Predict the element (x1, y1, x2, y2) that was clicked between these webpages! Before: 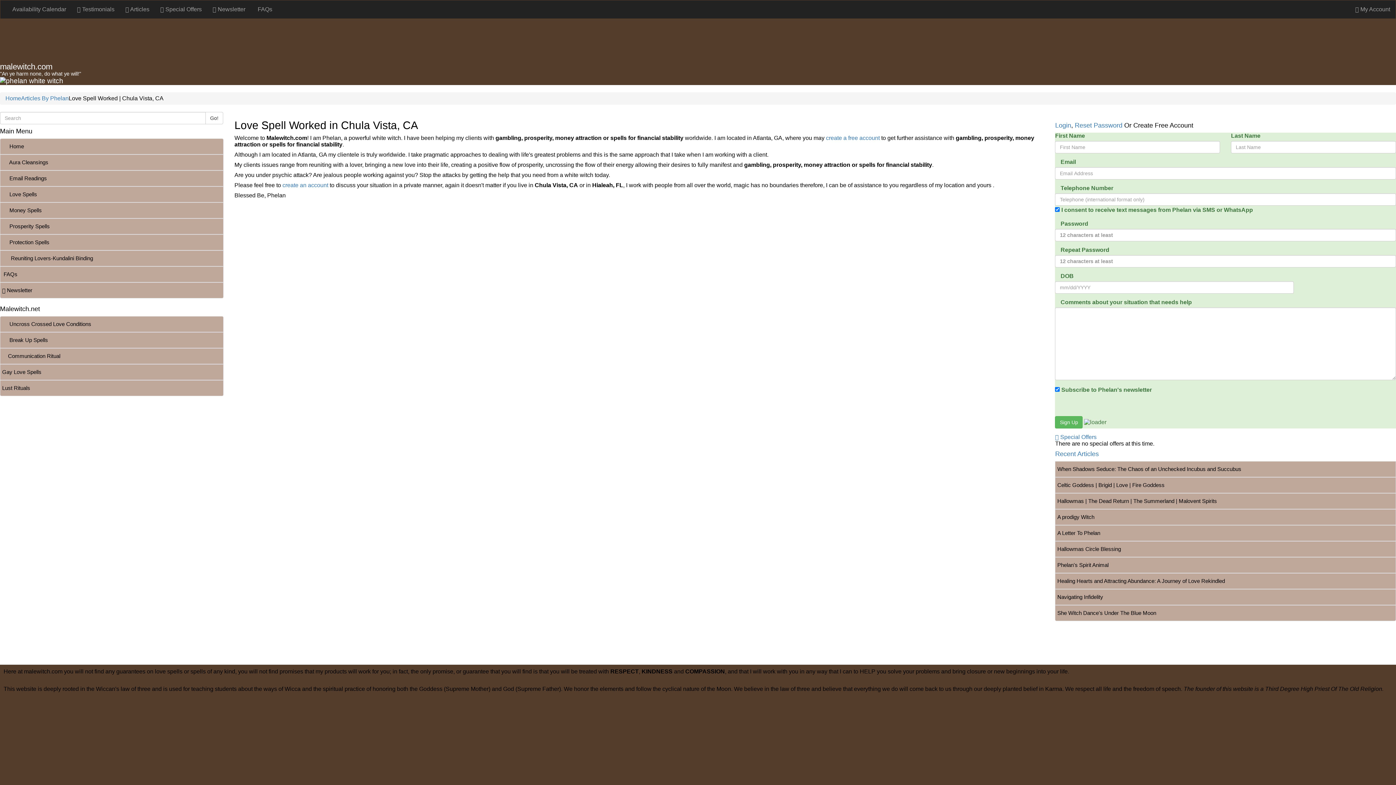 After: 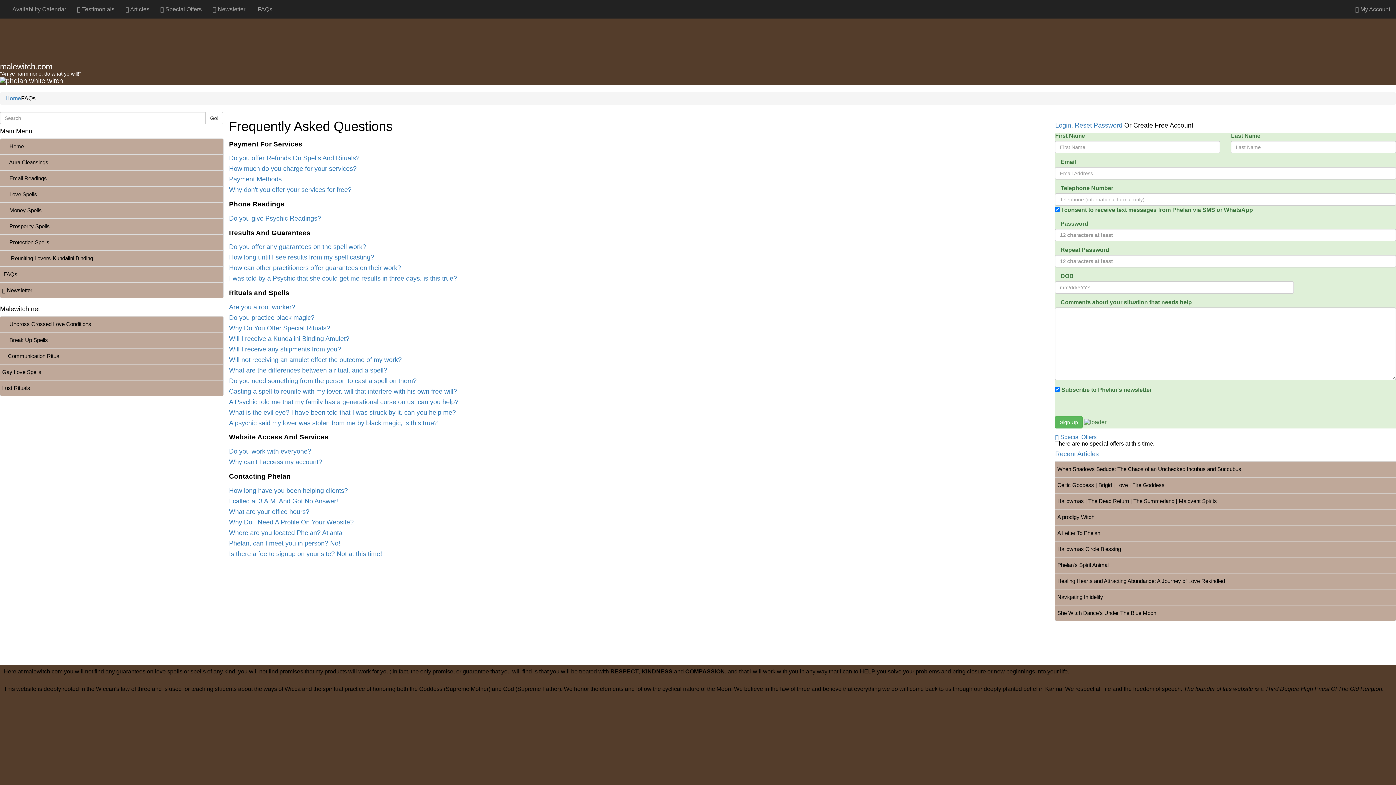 Action: bbox: (0, 266, 223, 282) label:  FAQs